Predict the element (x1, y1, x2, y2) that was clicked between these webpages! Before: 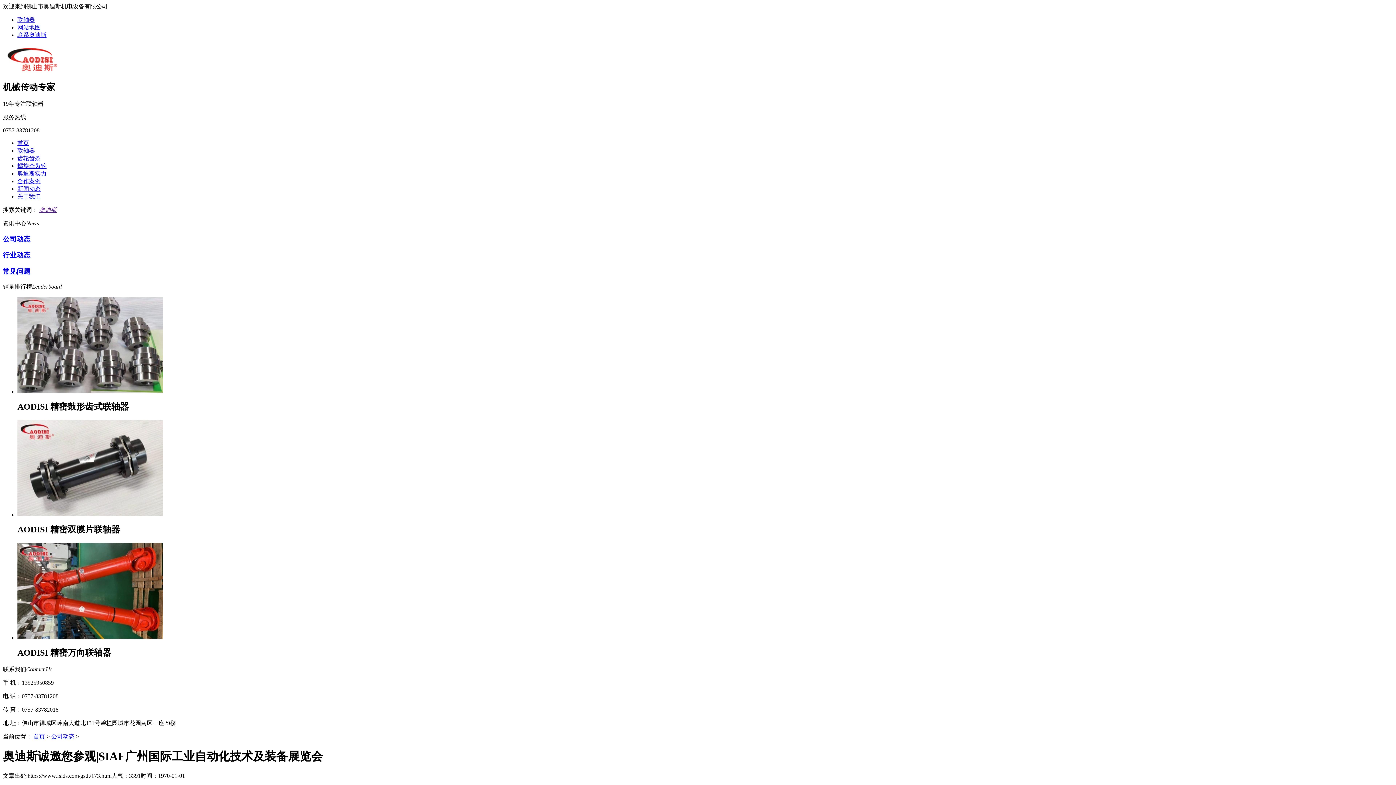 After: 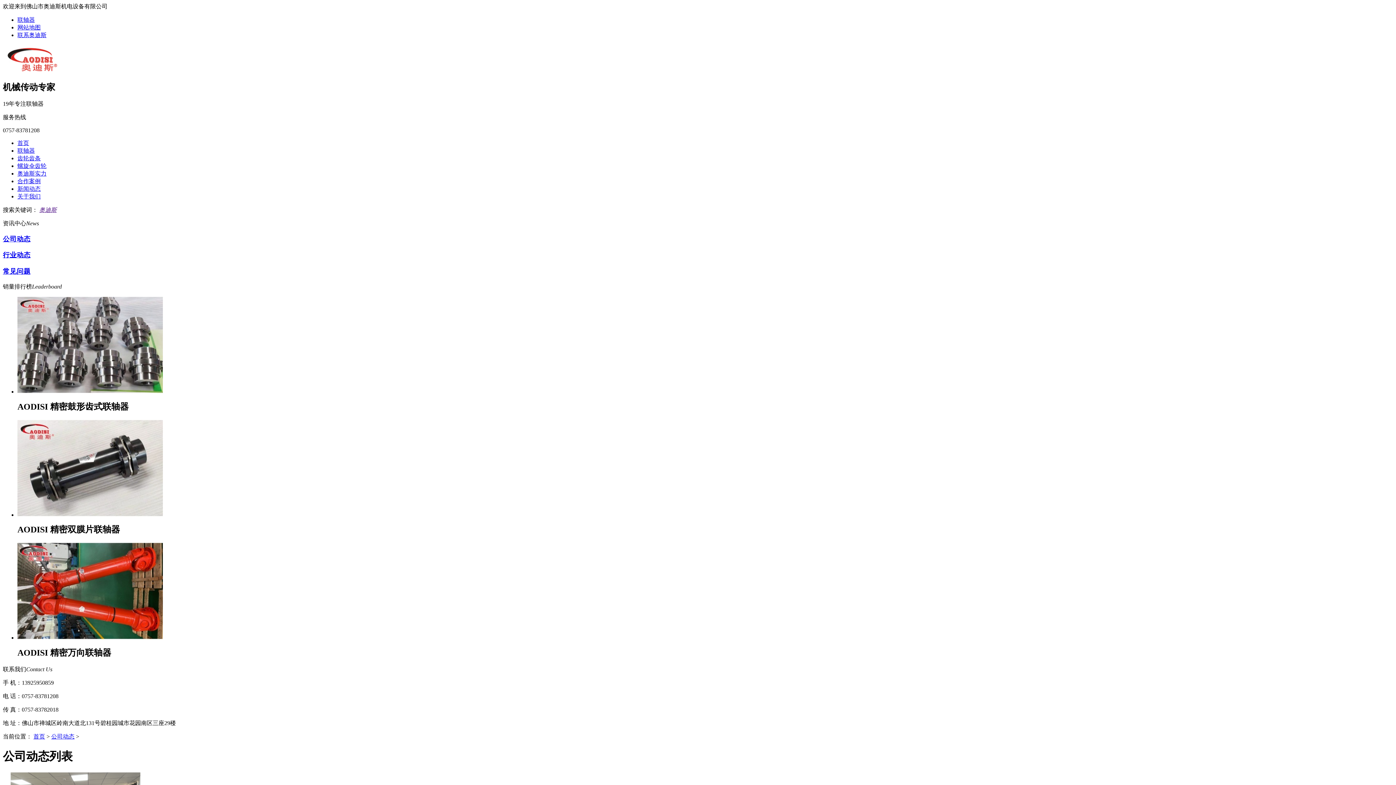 Action: label: 公司动态 bbox: (2, 235, 30, 242)